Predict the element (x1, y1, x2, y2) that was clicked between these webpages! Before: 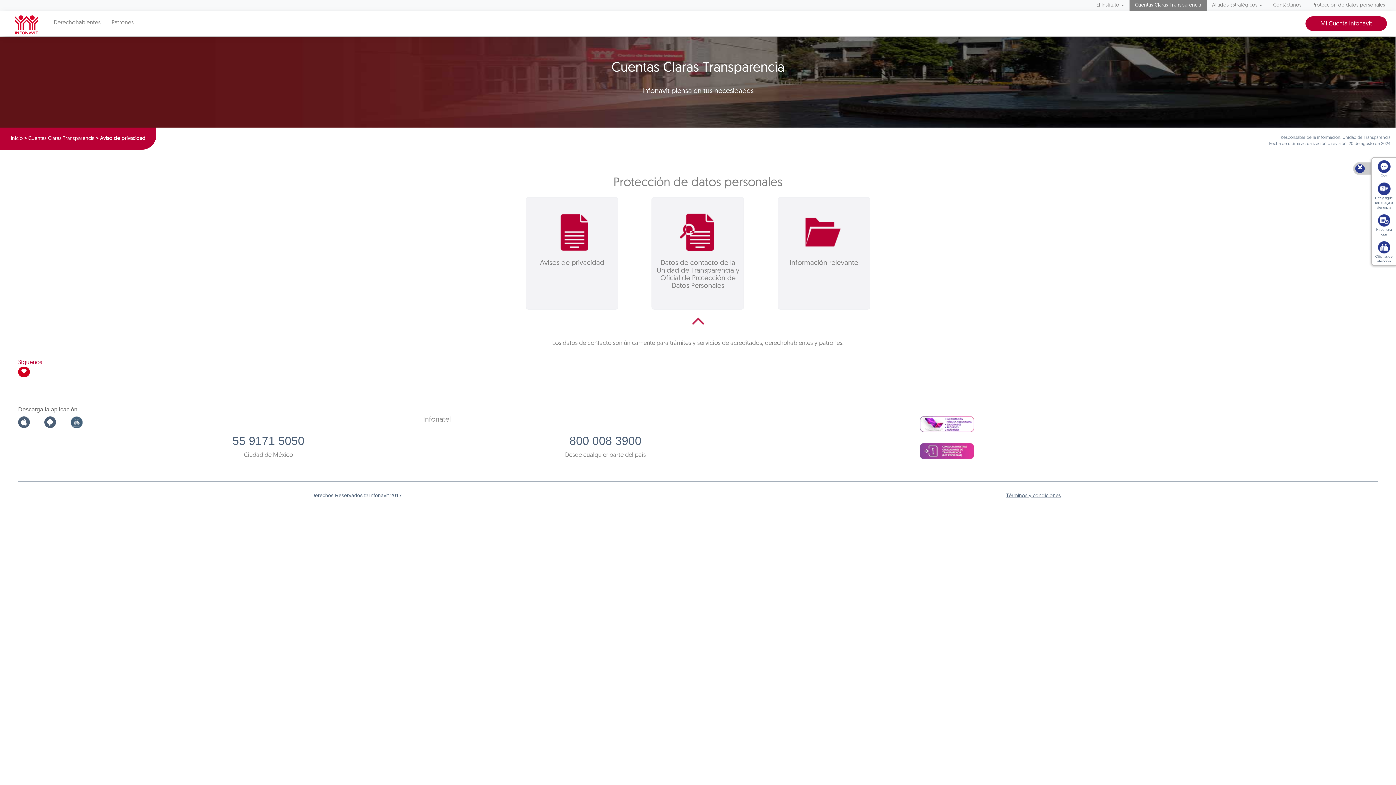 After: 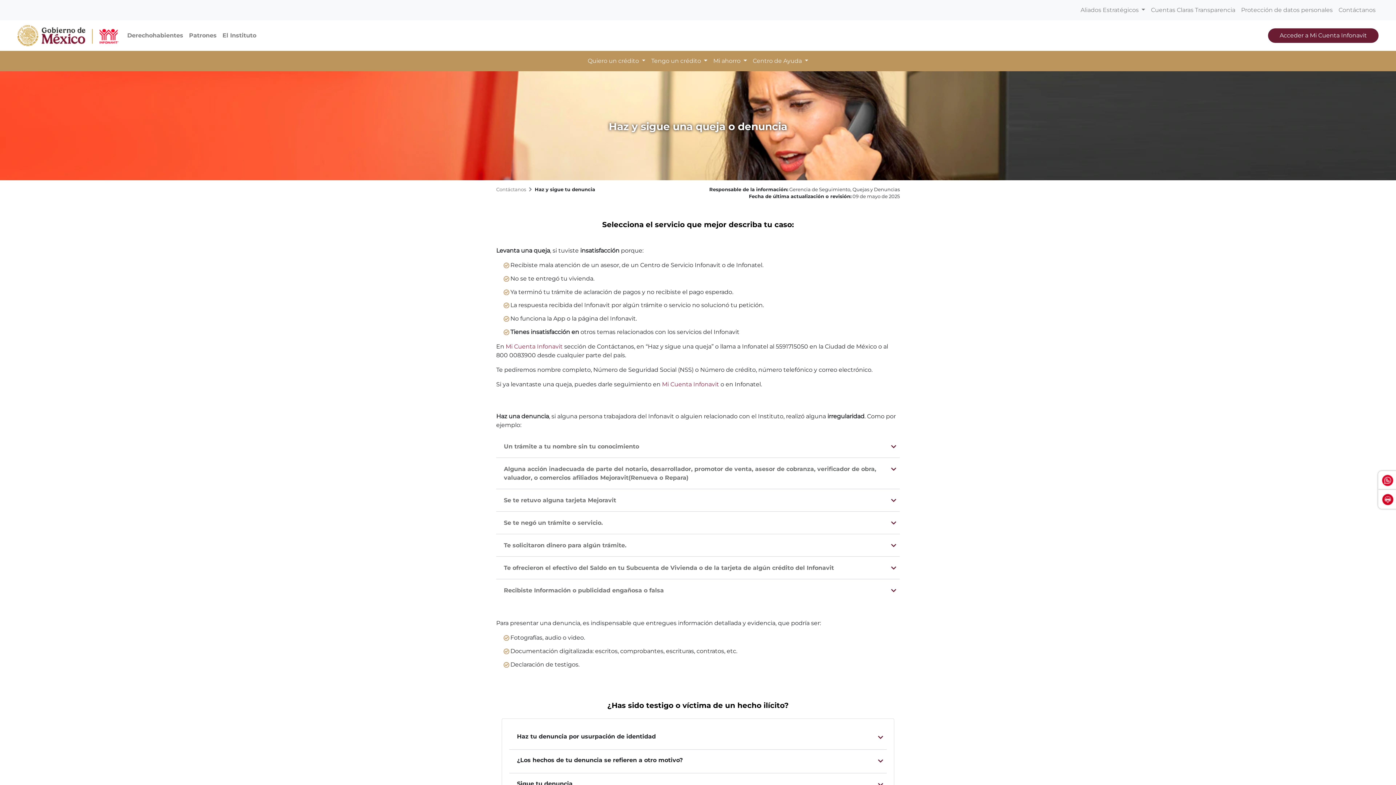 Action: label: Haz y sigue una queja o denuncia bbox: (1372, 180, 1396, 211)